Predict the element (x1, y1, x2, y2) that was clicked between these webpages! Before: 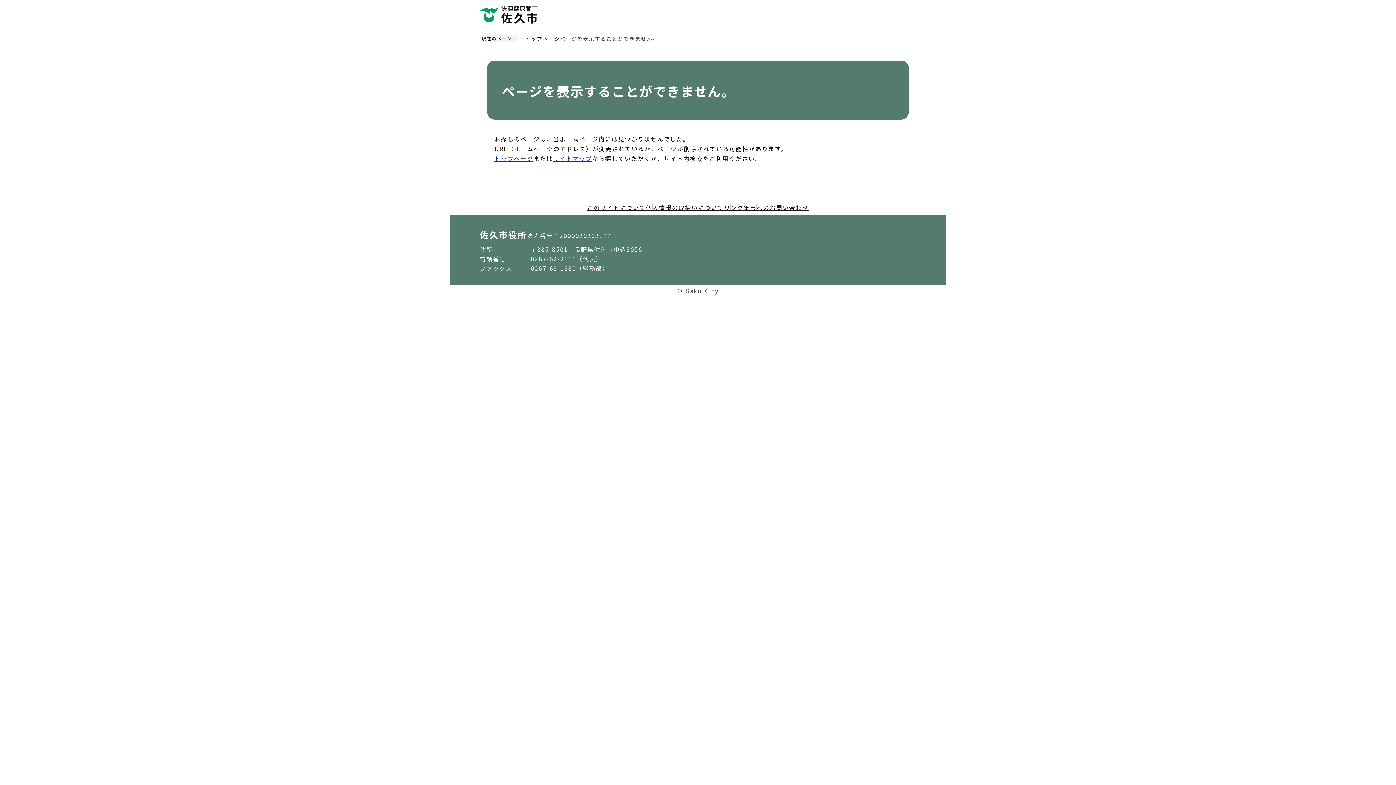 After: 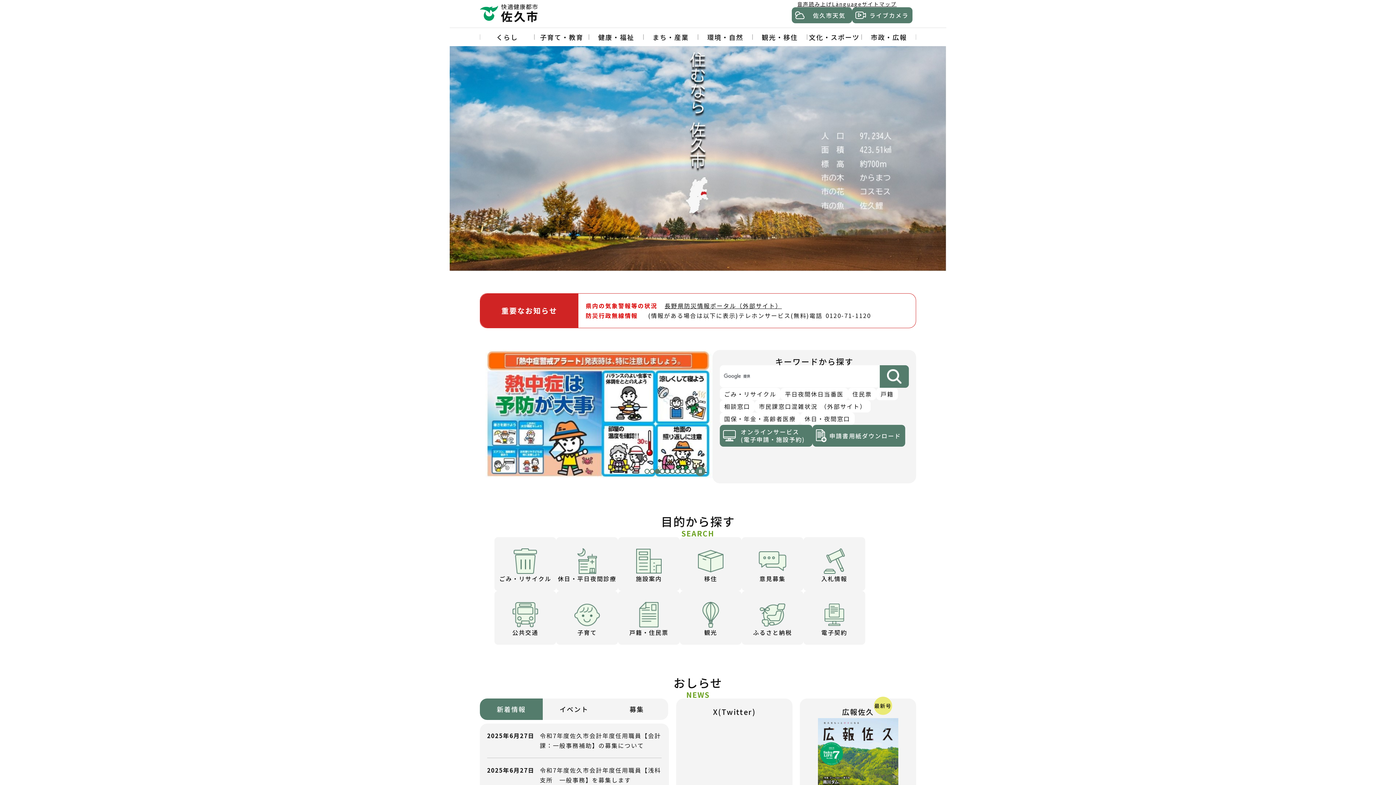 Action: label: トップページ bbox: (494, 154, 533, 162)